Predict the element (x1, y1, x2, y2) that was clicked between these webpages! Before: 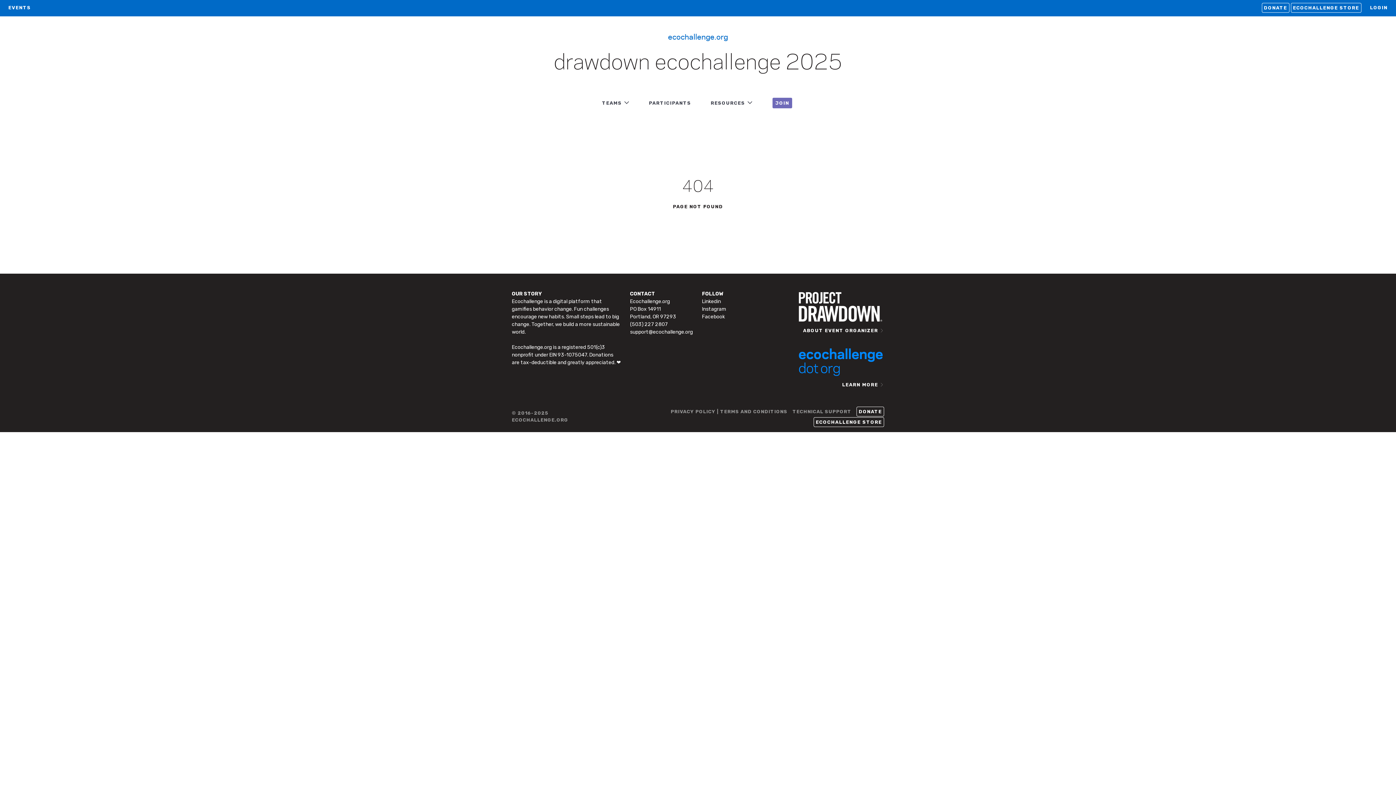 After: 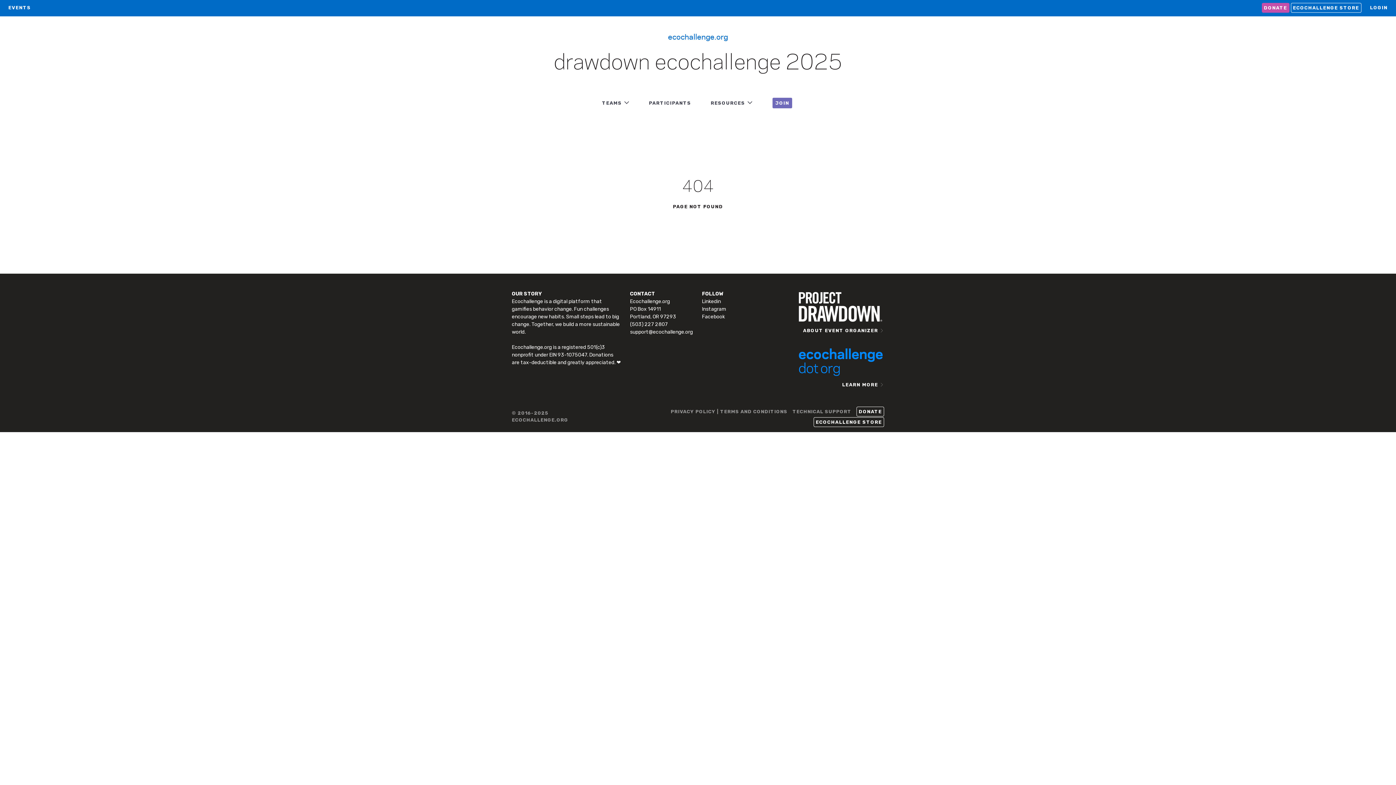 Action: label: DONATE bbox: (1262, 2, 1289, 12)